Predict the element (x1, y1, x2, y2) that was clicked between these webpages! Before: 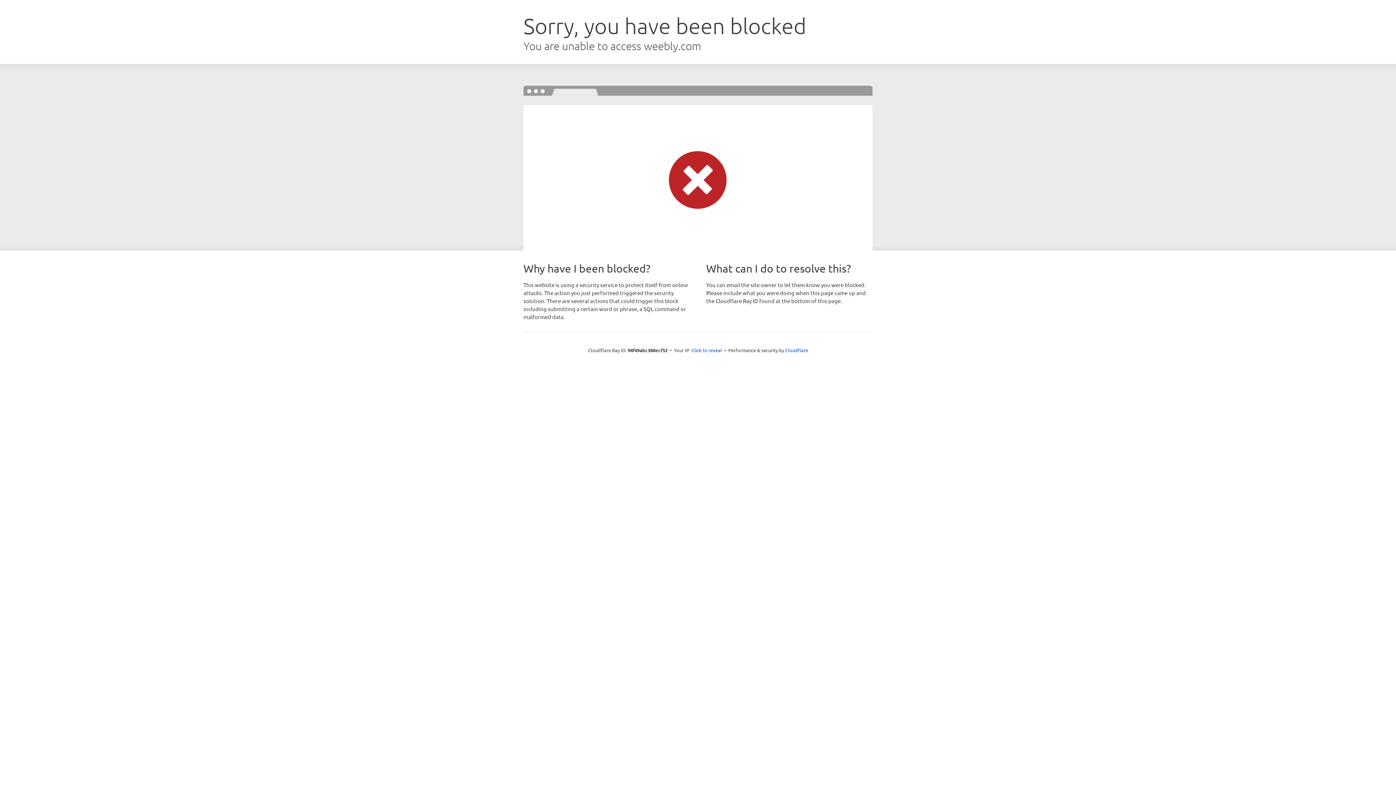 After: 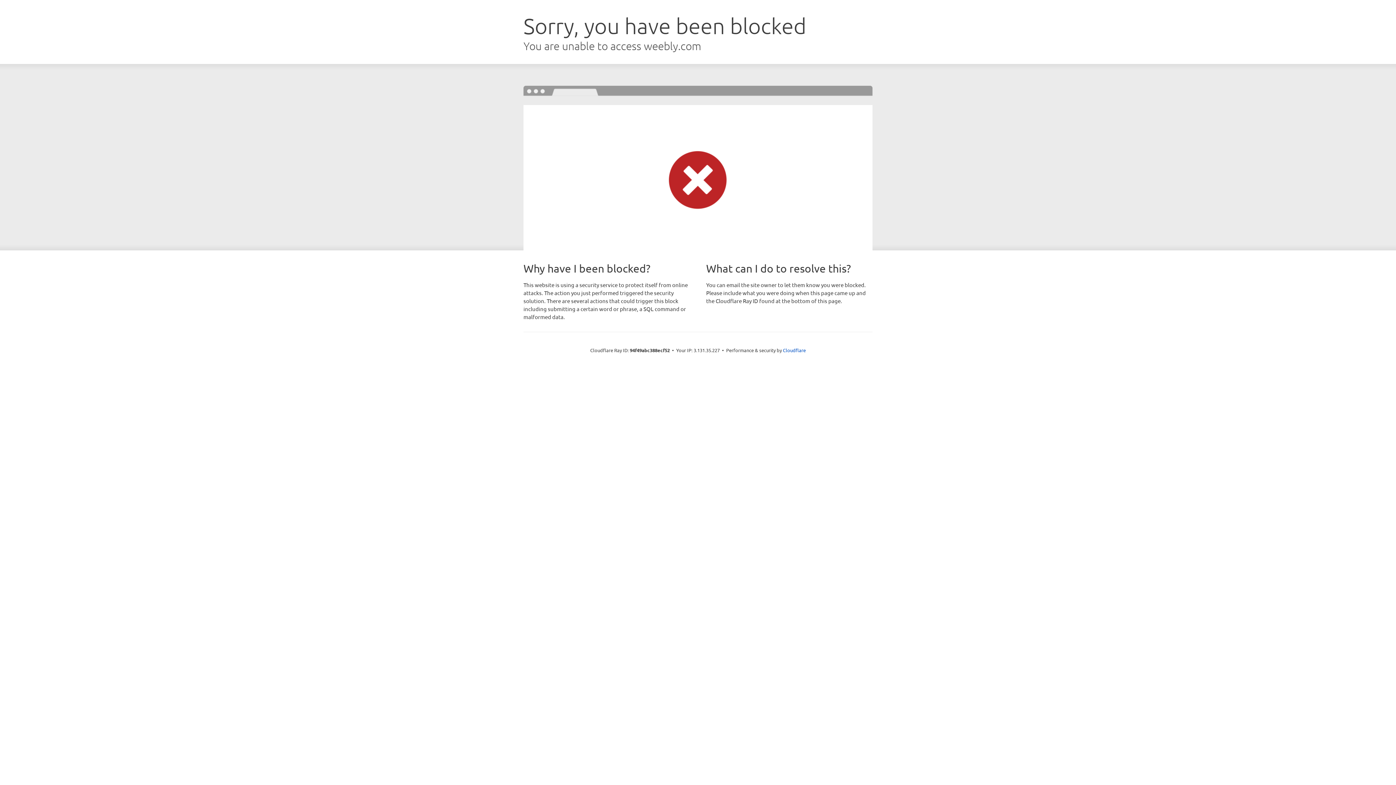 Action: label: Click to reveal bbox: (691, 346, 722, 353)